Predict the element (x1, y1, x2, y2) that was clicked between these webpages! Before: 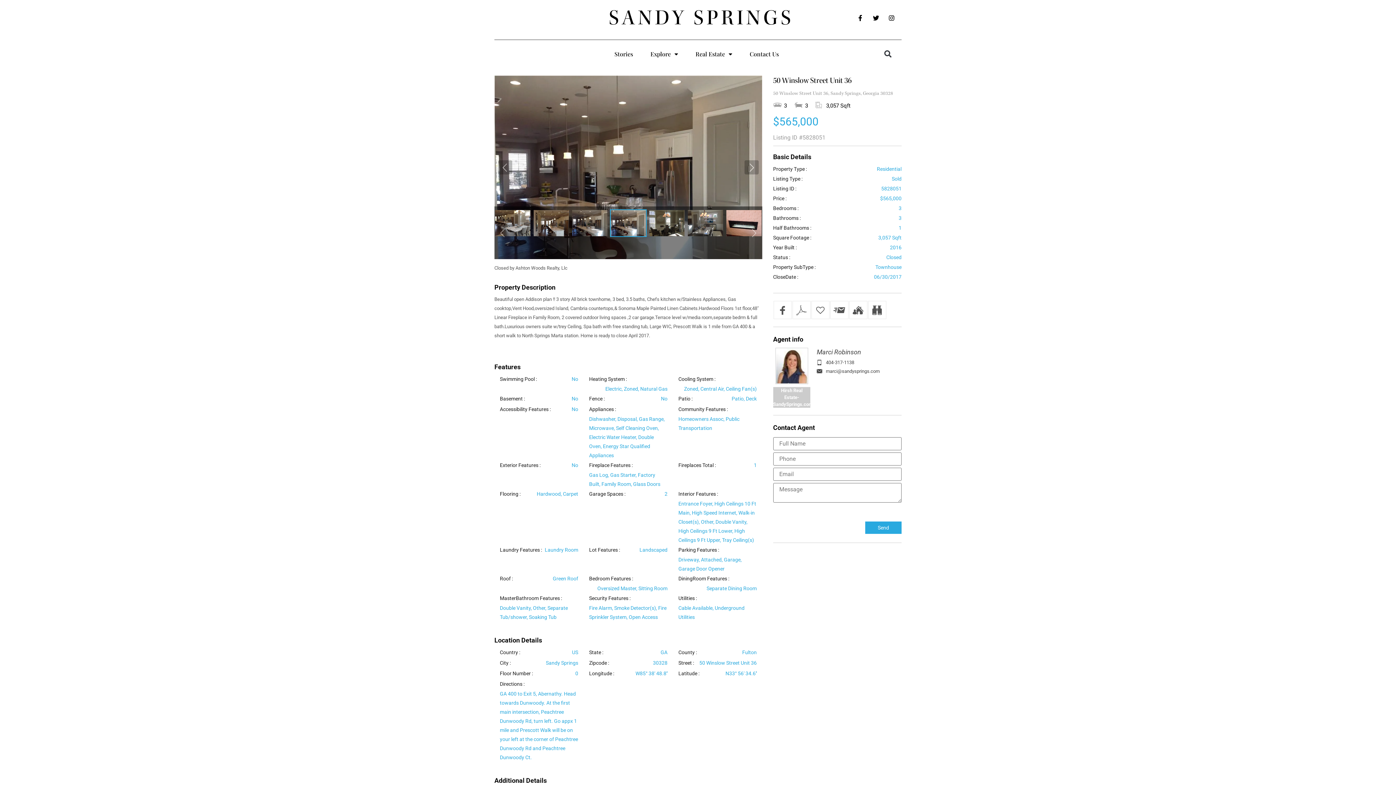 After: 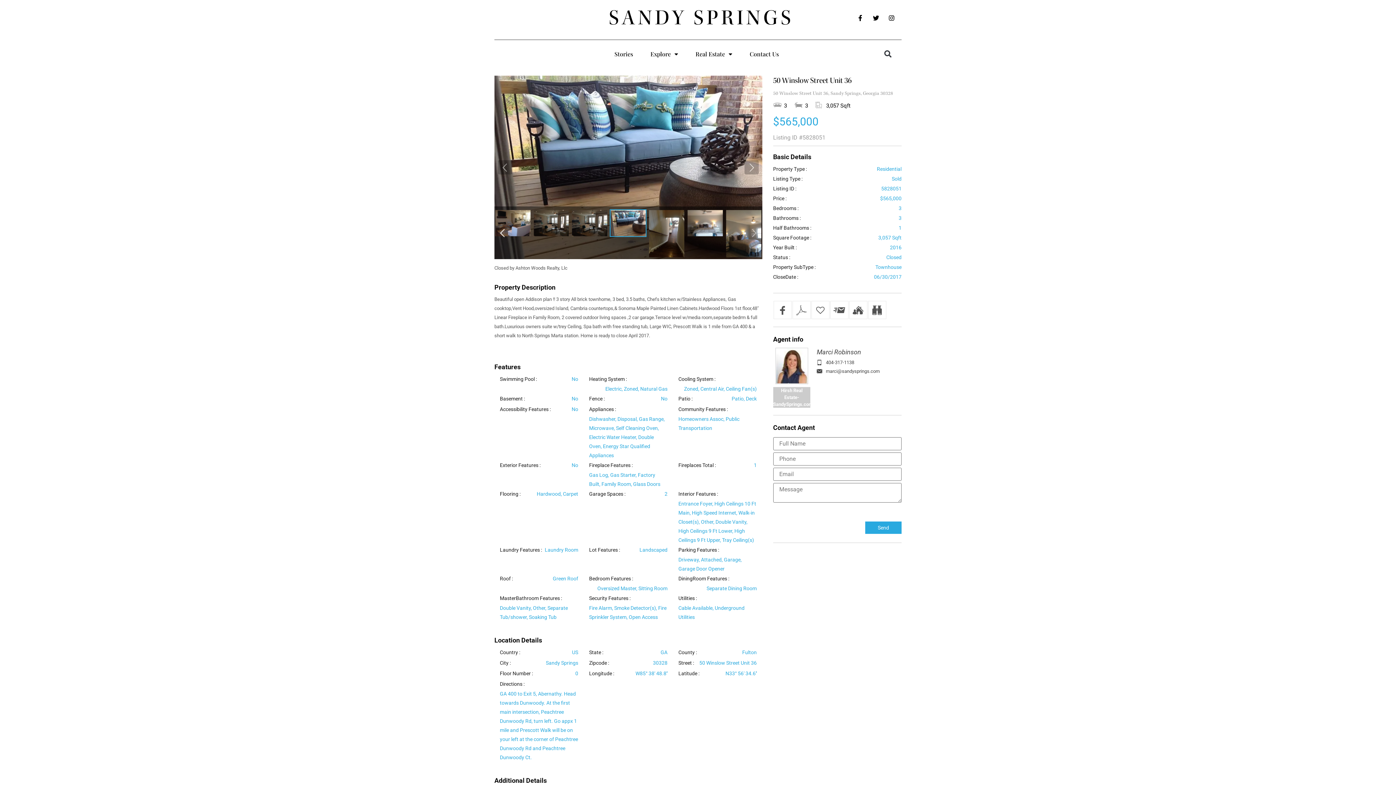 Action: bbox: (498, 243, 507, 258)